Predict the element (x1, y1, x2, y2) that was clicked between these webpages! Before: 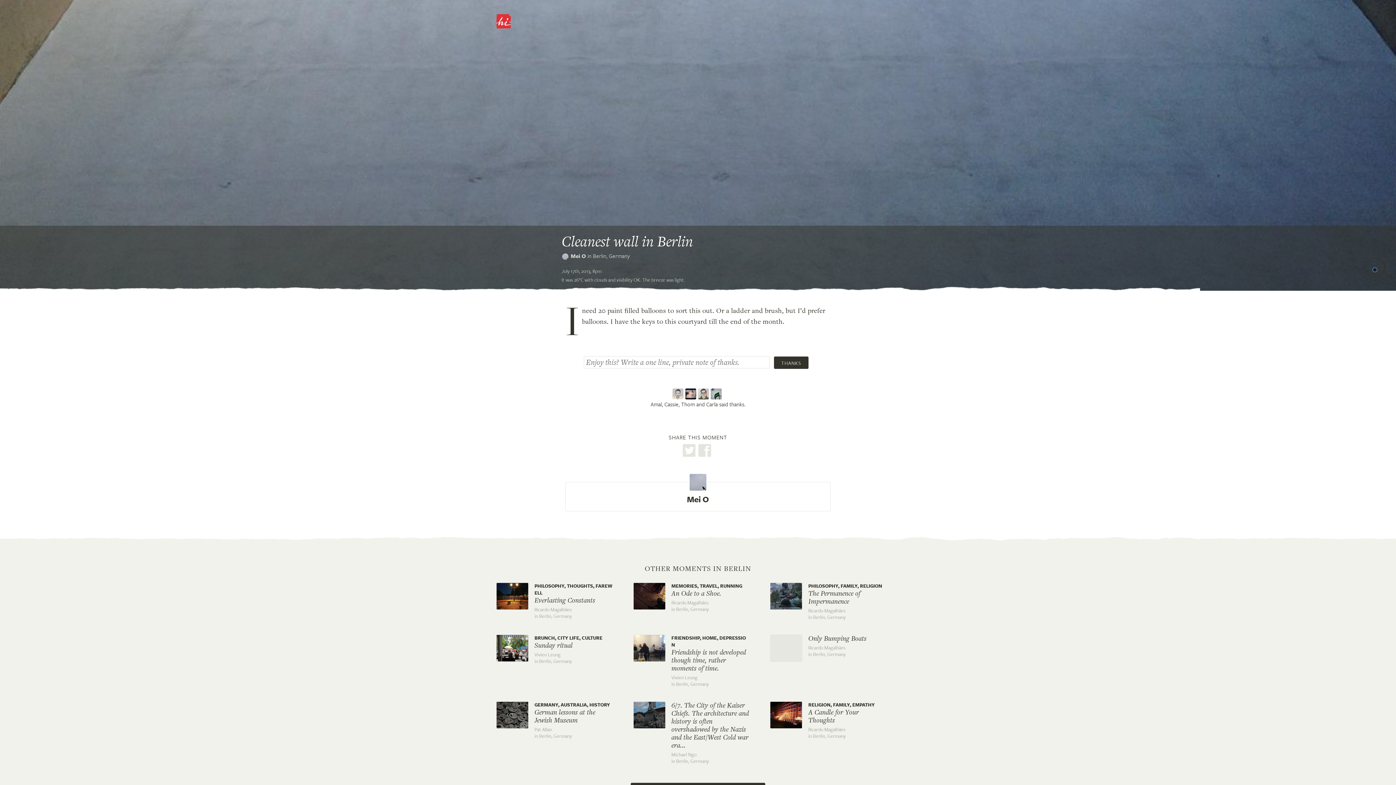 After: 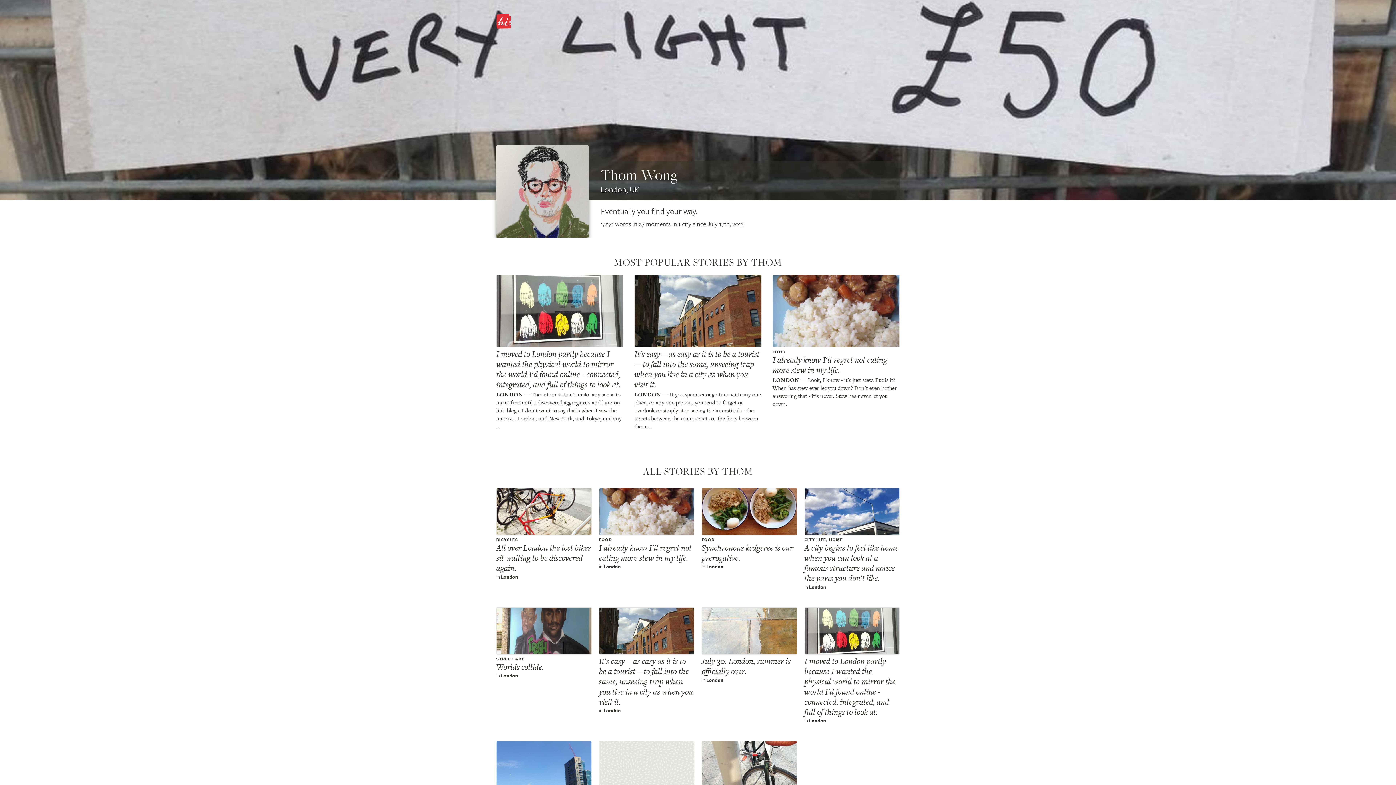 Action: bbox: (698, 390, 710, 398)